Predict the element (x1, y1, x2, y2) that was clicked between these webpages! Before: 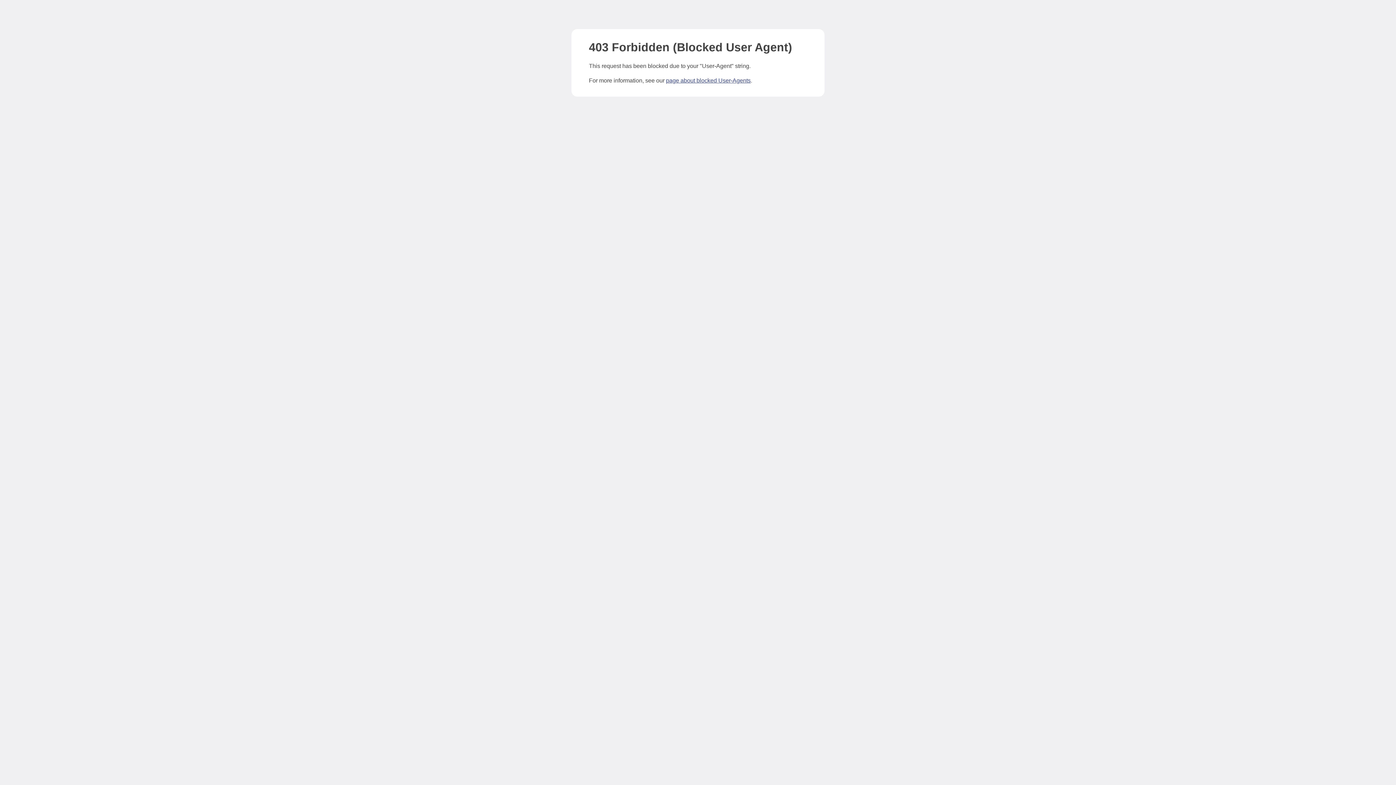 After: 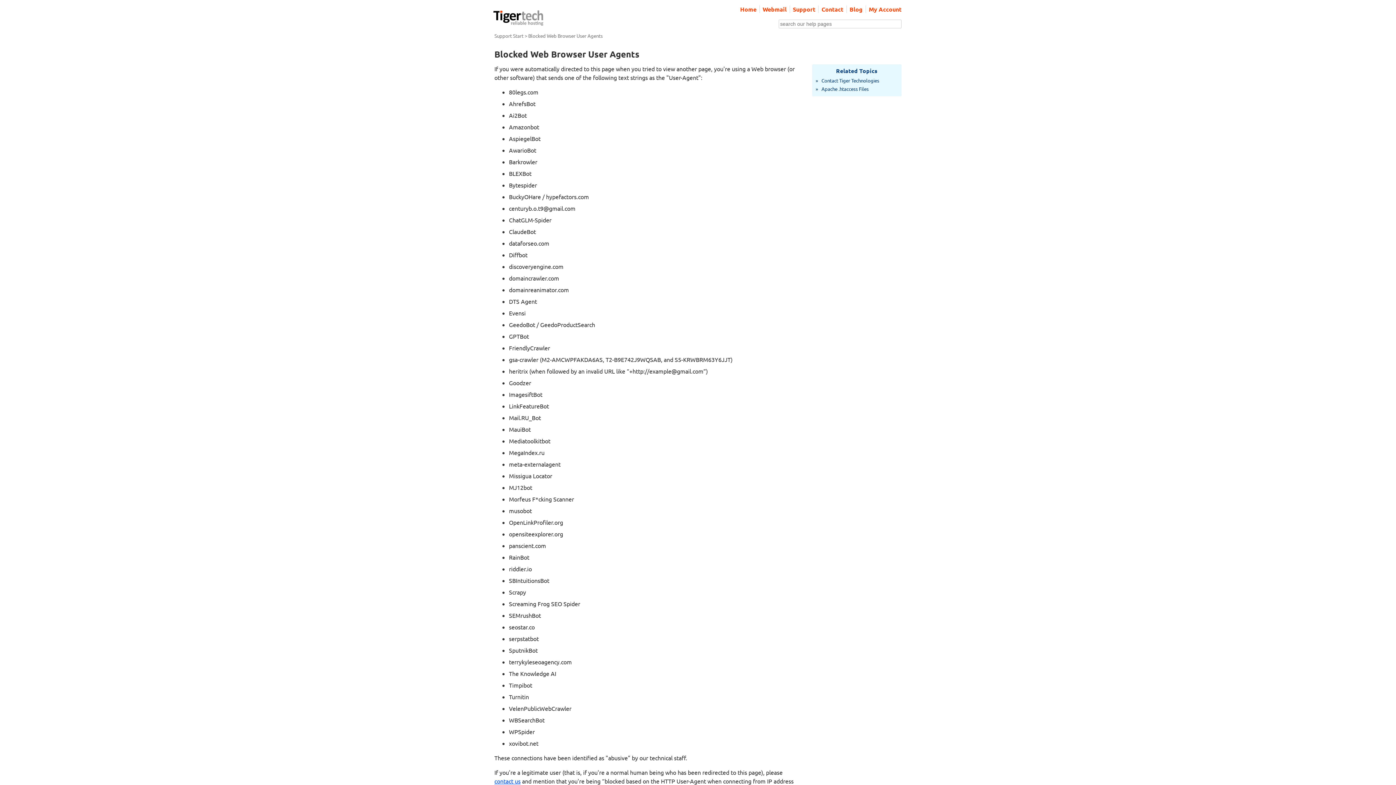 Action: bbox: (666, 77, 750, 83) label: page about blocked User-Agents